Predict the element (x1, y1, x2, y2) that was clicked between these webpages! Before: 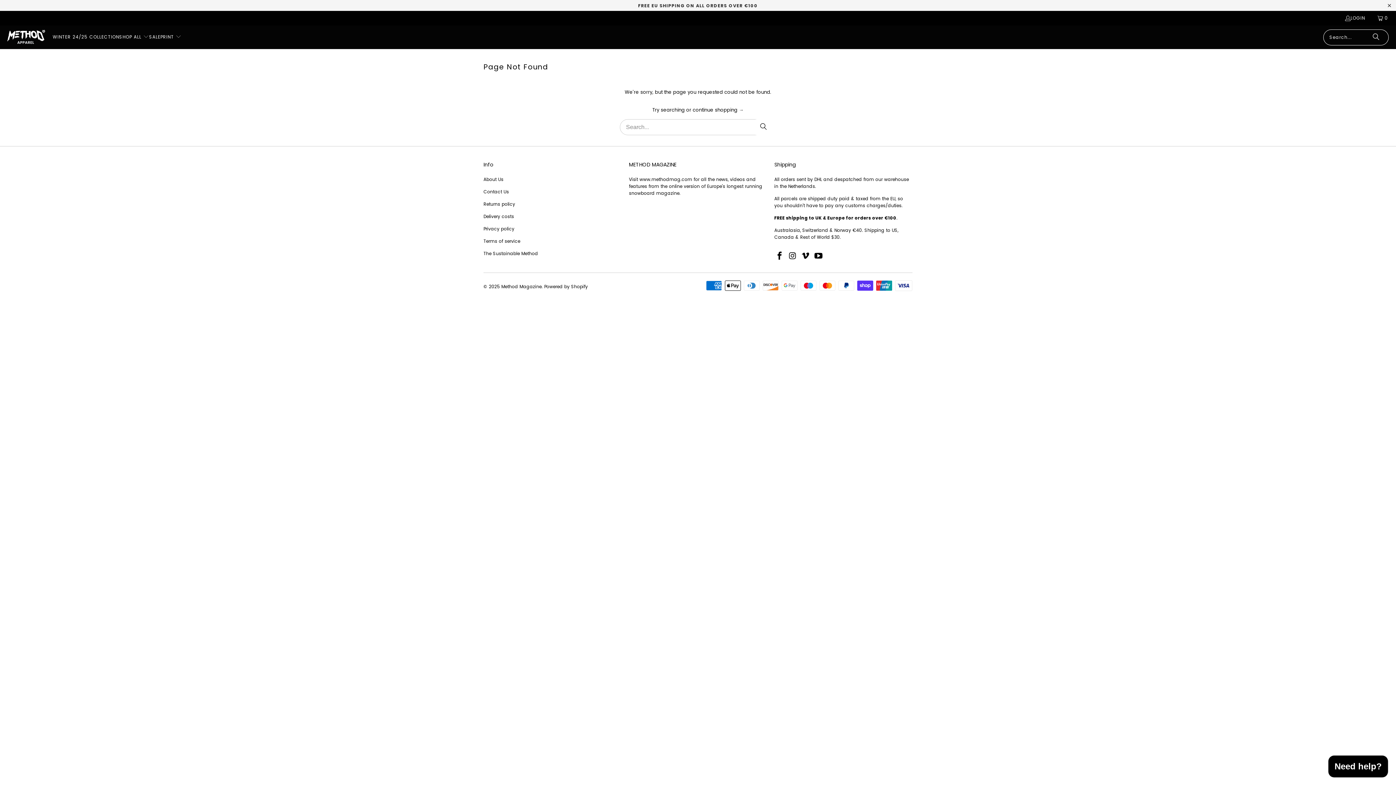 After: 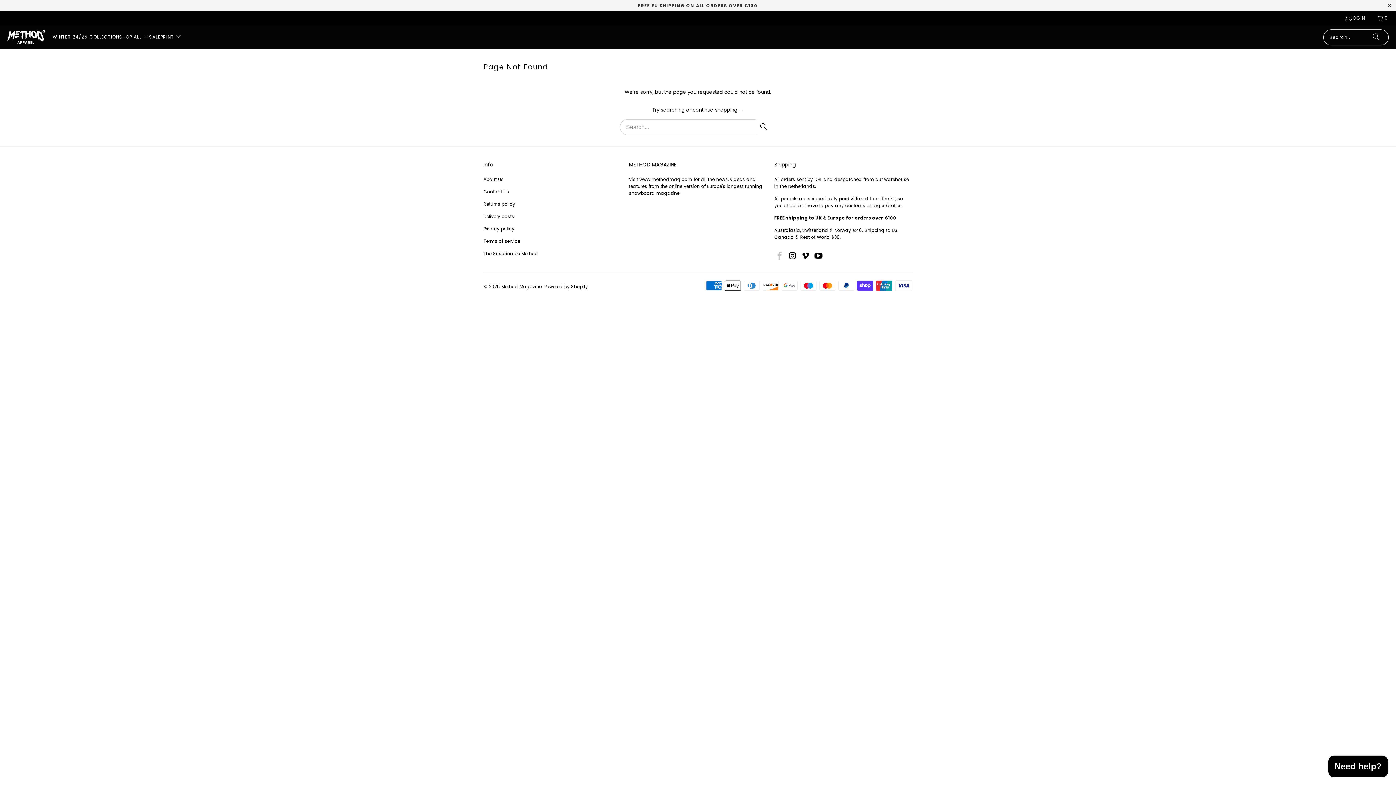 Action: bbox: (774, 251, 785, 260)